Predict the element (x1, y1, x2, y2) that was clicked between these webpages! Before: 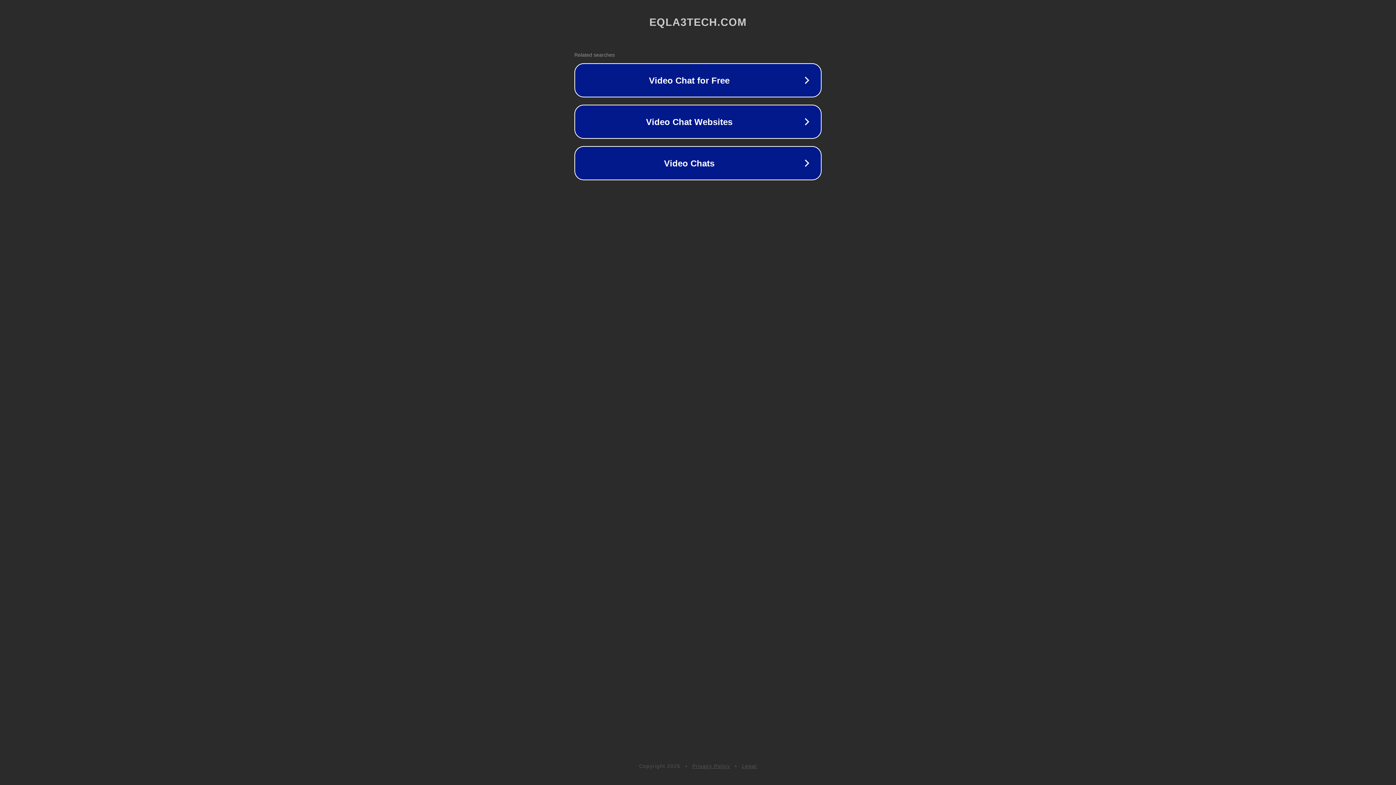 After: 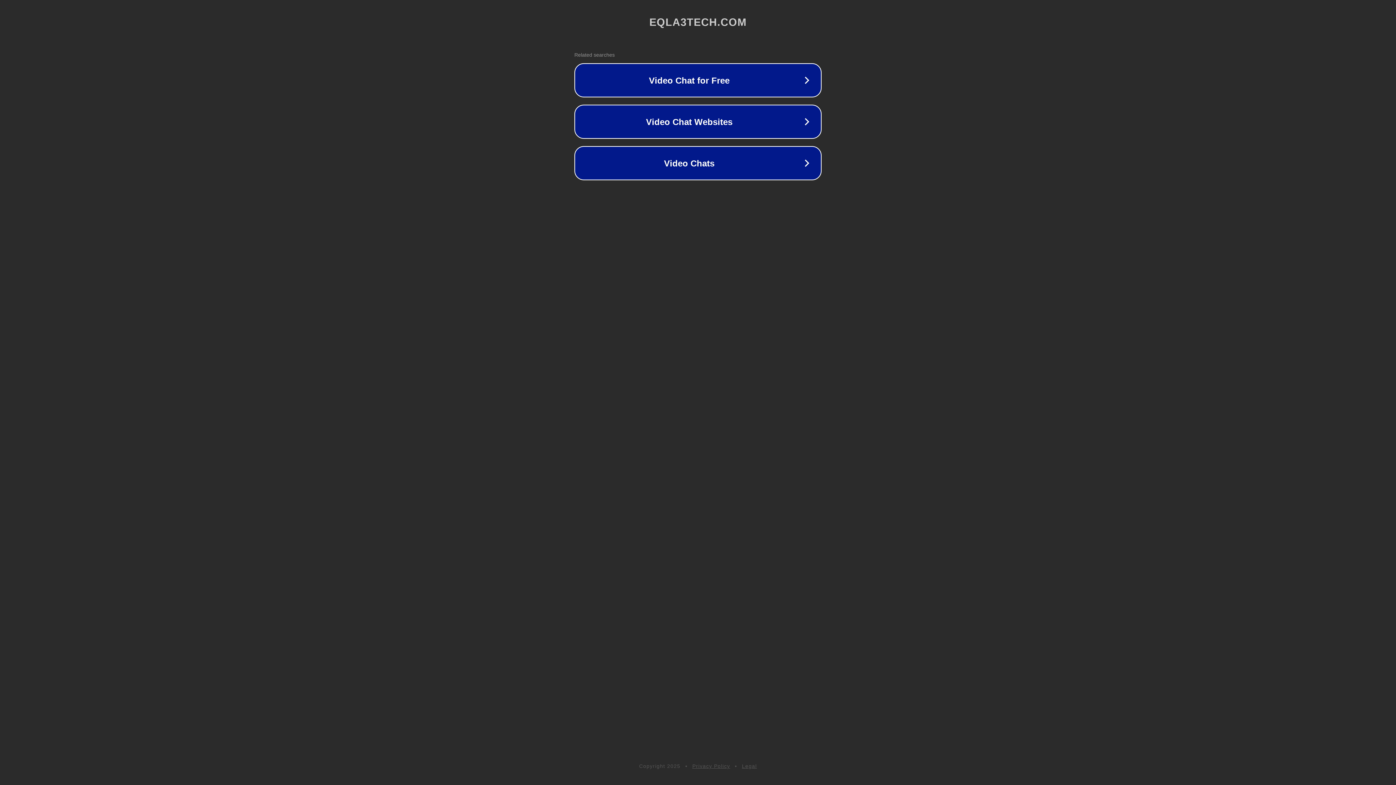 Action: bbox: (742, 763, 757, 769) label: Legal